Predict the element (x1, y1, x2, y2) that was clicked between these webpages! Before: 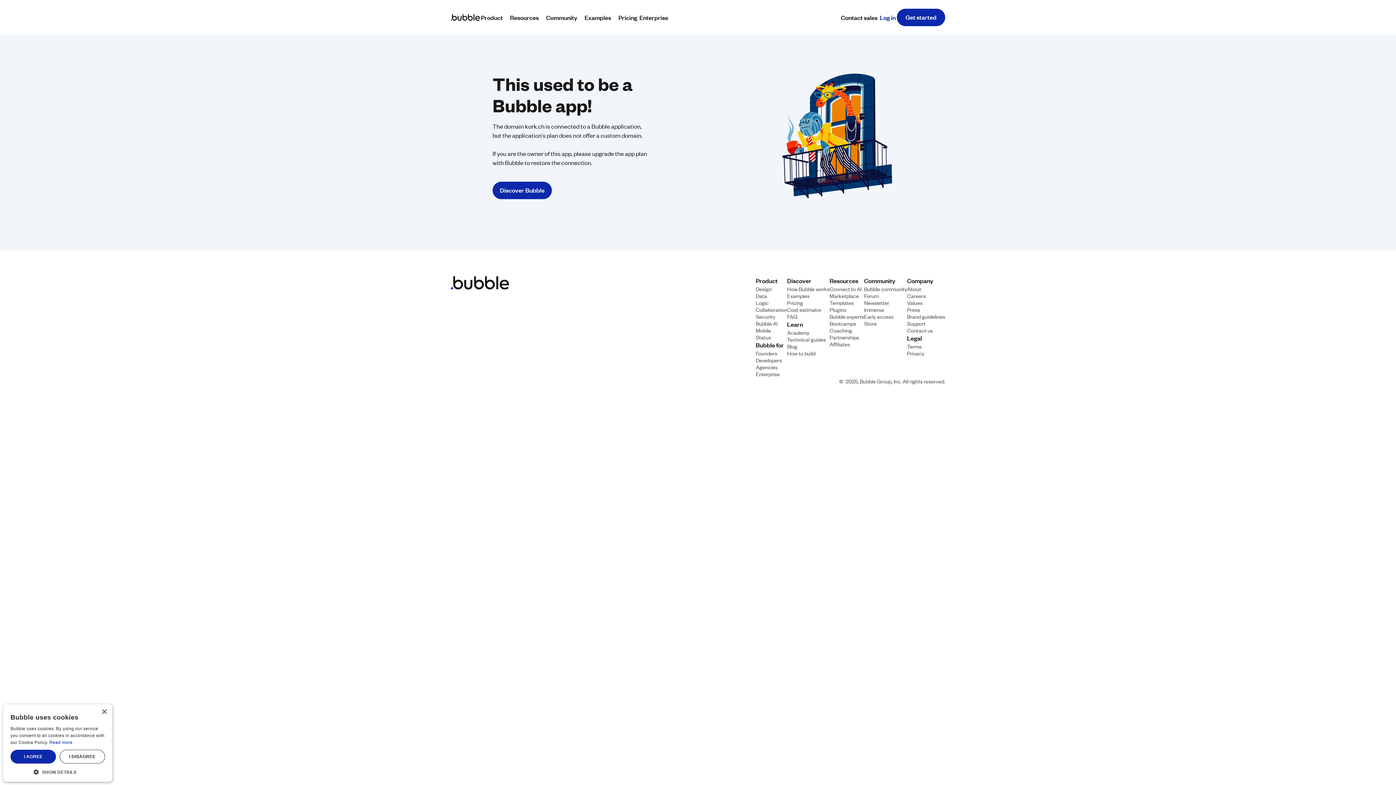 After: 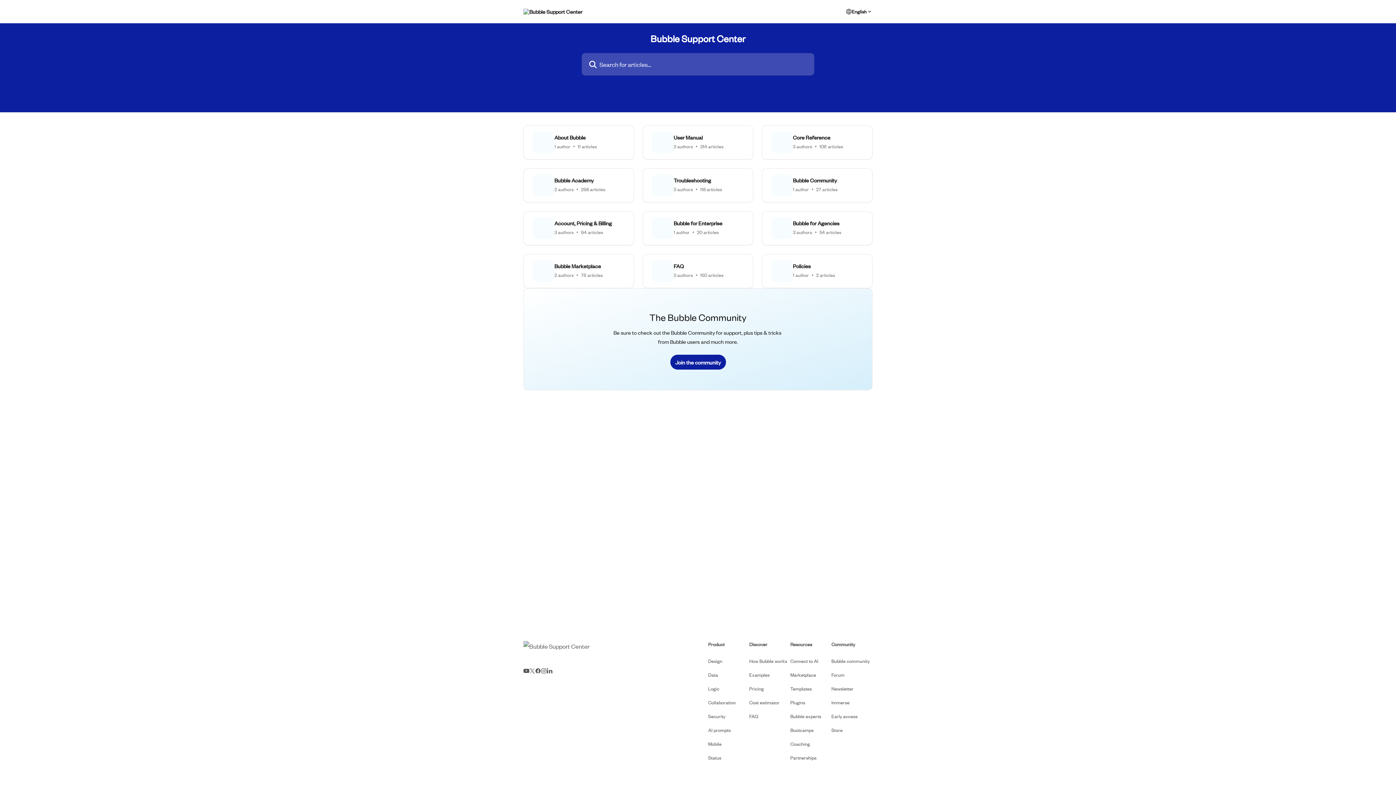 Action: label: Support bbox: (907, 319, 925, 326)